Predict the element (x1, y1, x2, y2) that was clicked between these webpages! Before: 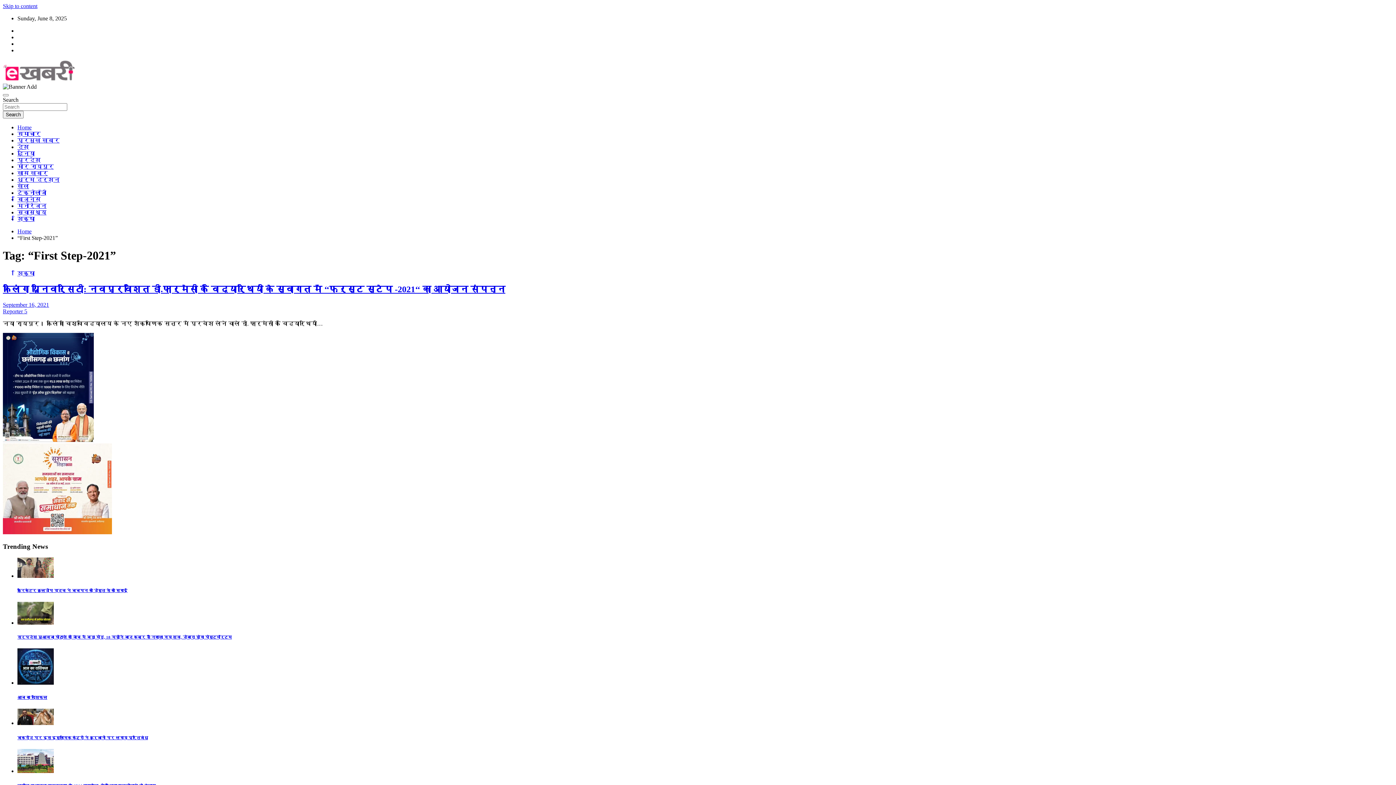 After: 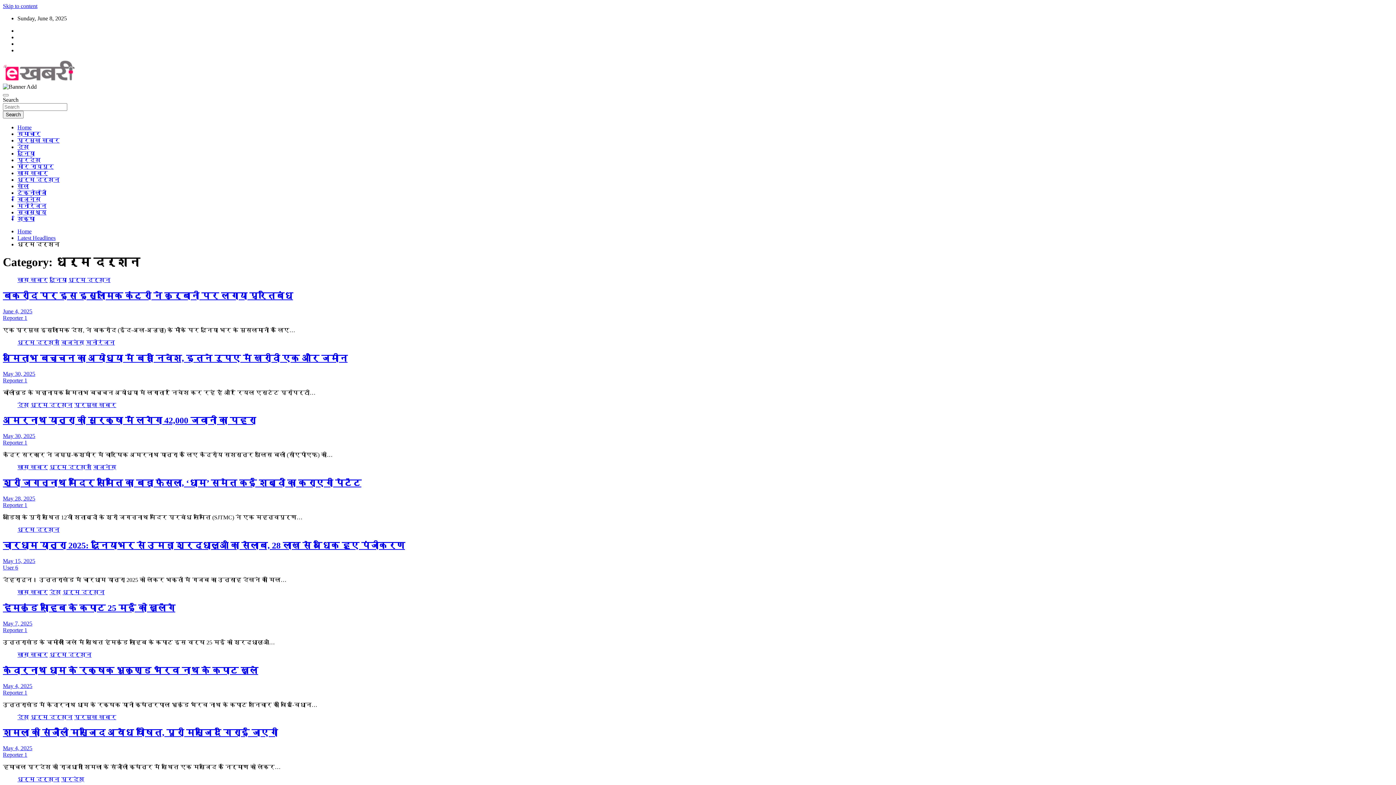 Action: bbox: (17, 176, 59, 182) label: धर्म दर्शन